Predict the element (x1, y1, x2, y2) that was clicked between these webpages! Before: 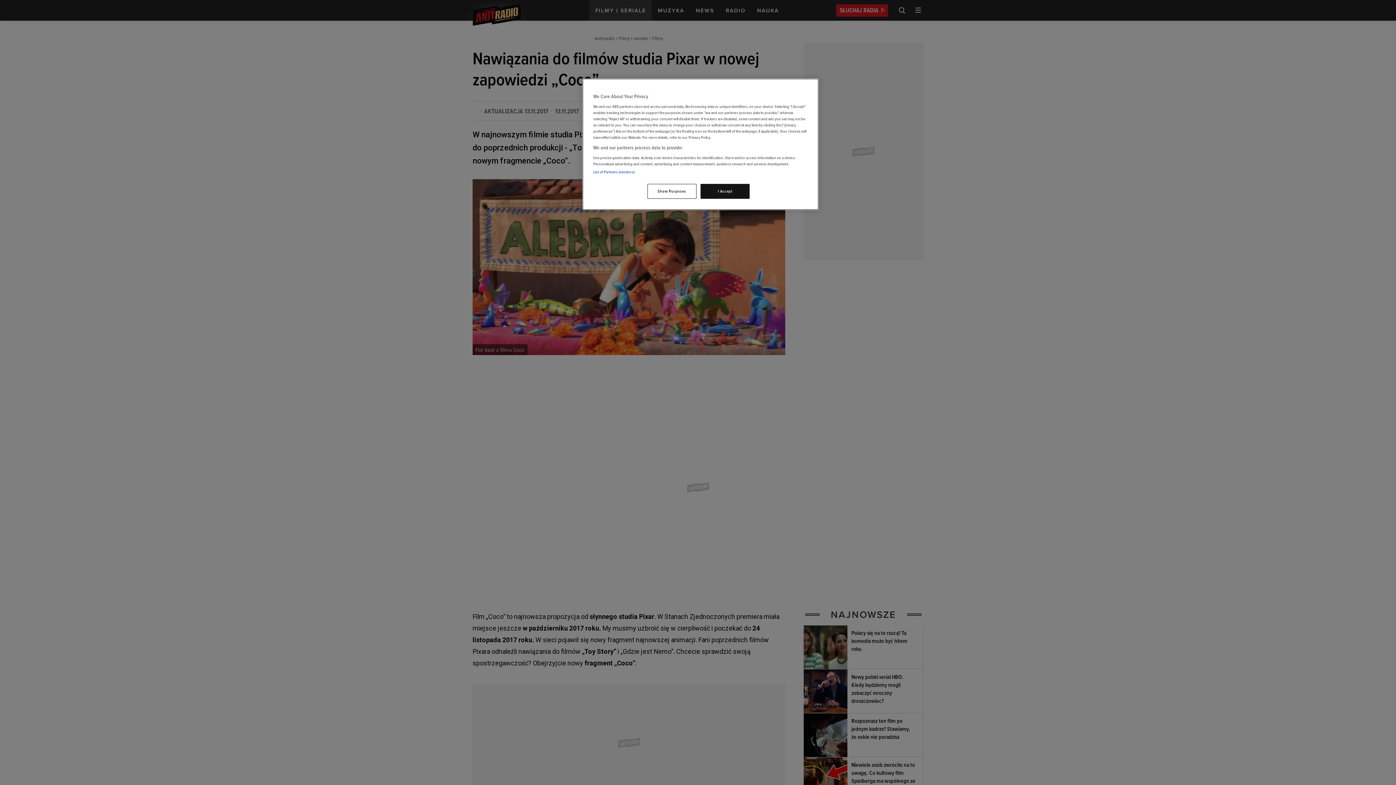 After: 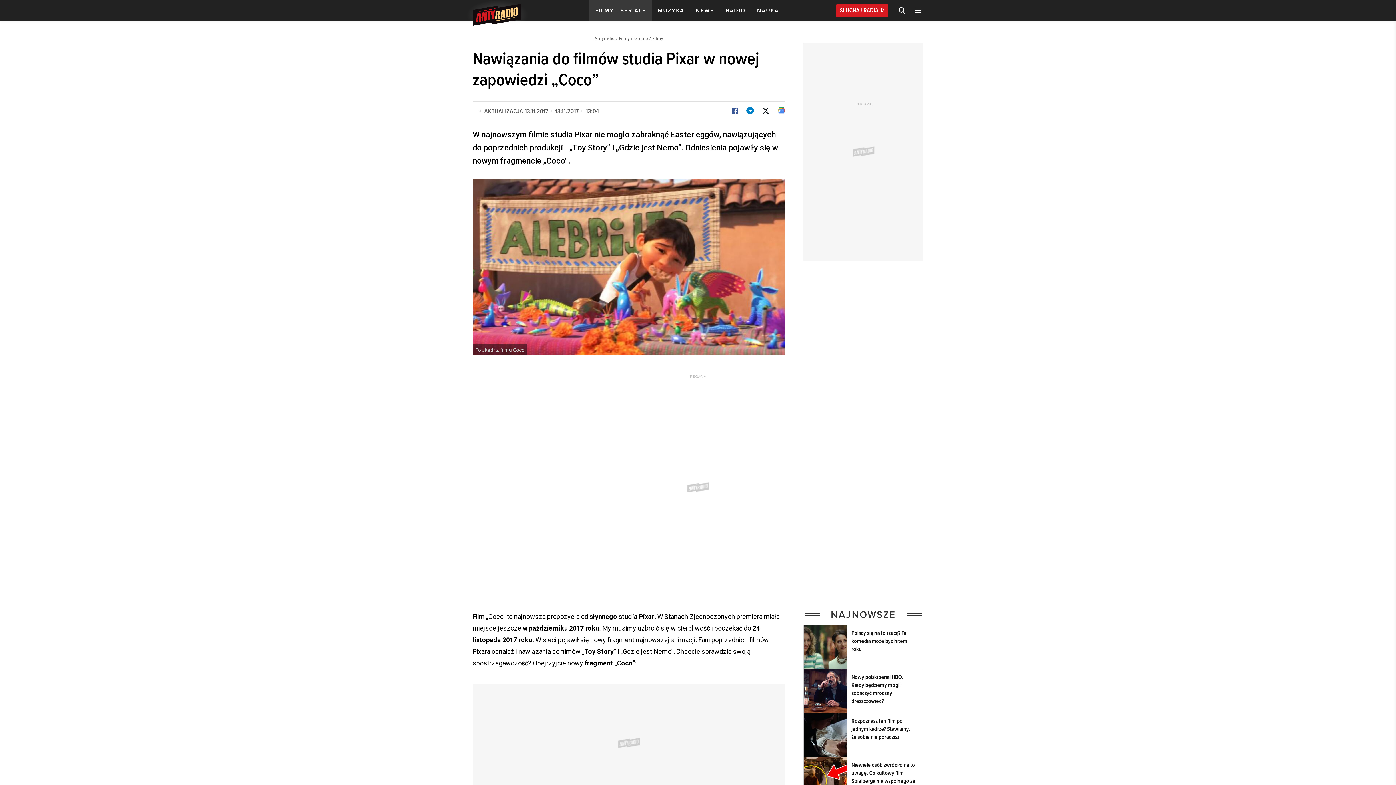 Action: label: I Accept bbox: (700, 184, 749, 198)